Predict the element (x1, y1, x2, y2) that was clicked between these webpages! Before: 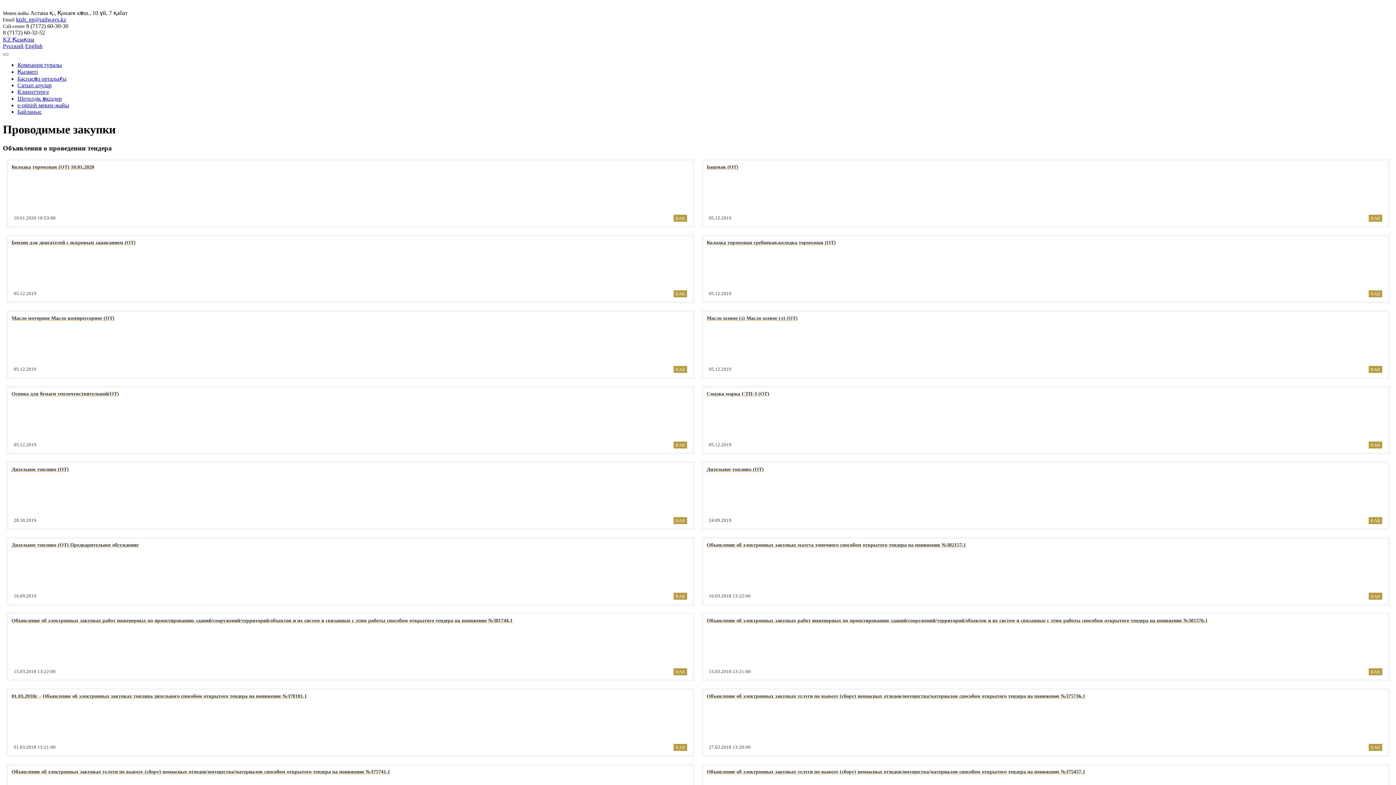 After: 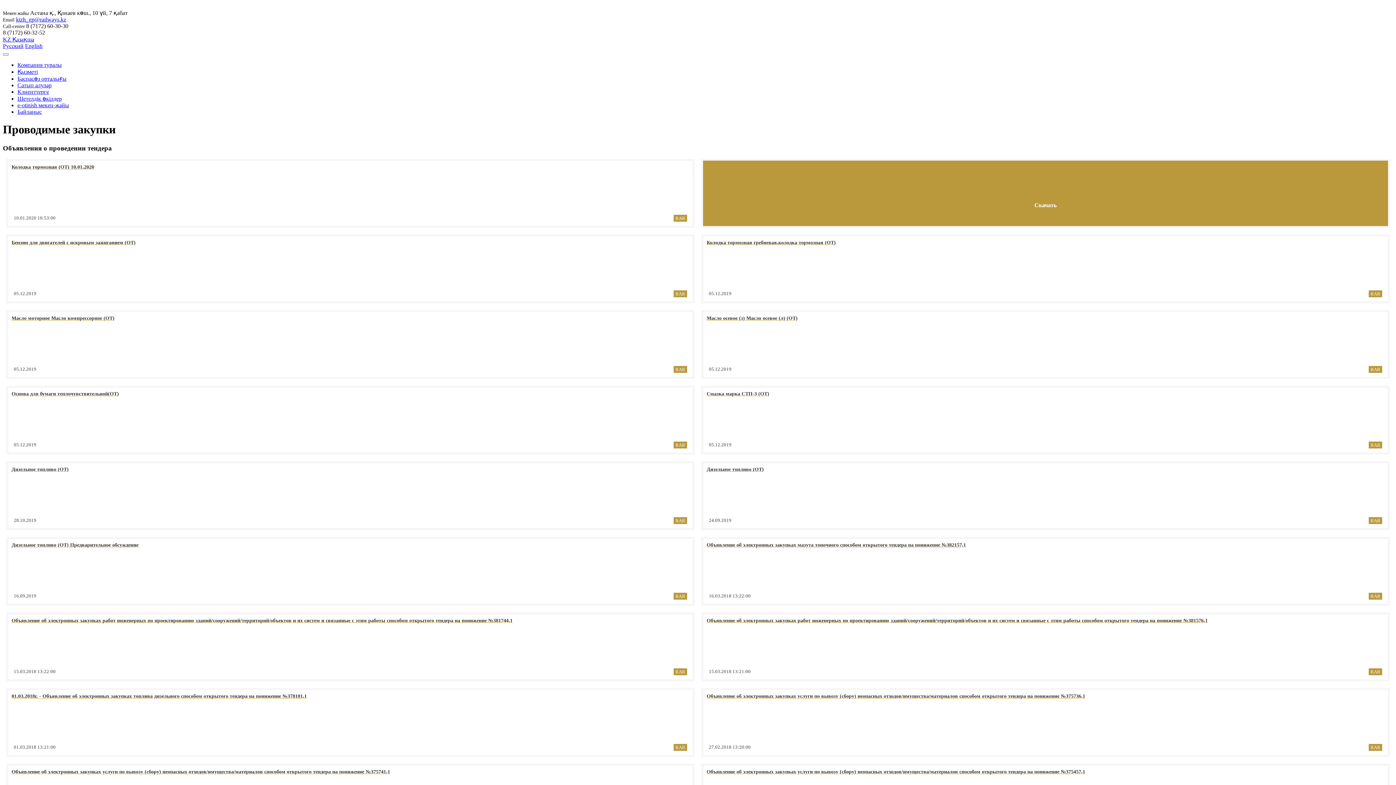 Action: label: Башмак (ОТ)
05.12.2019
RAR
Скачать bbox: (698, 159, 1393, 227)